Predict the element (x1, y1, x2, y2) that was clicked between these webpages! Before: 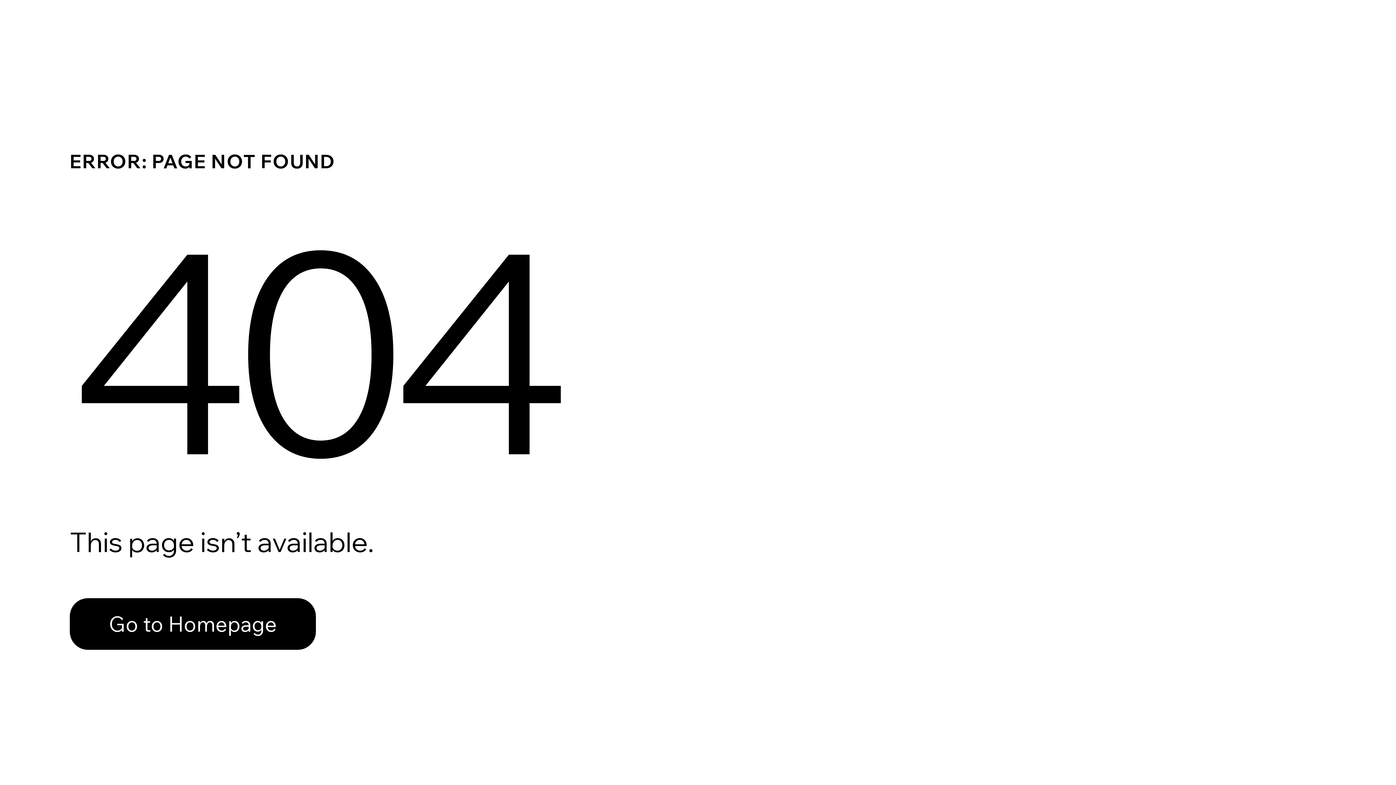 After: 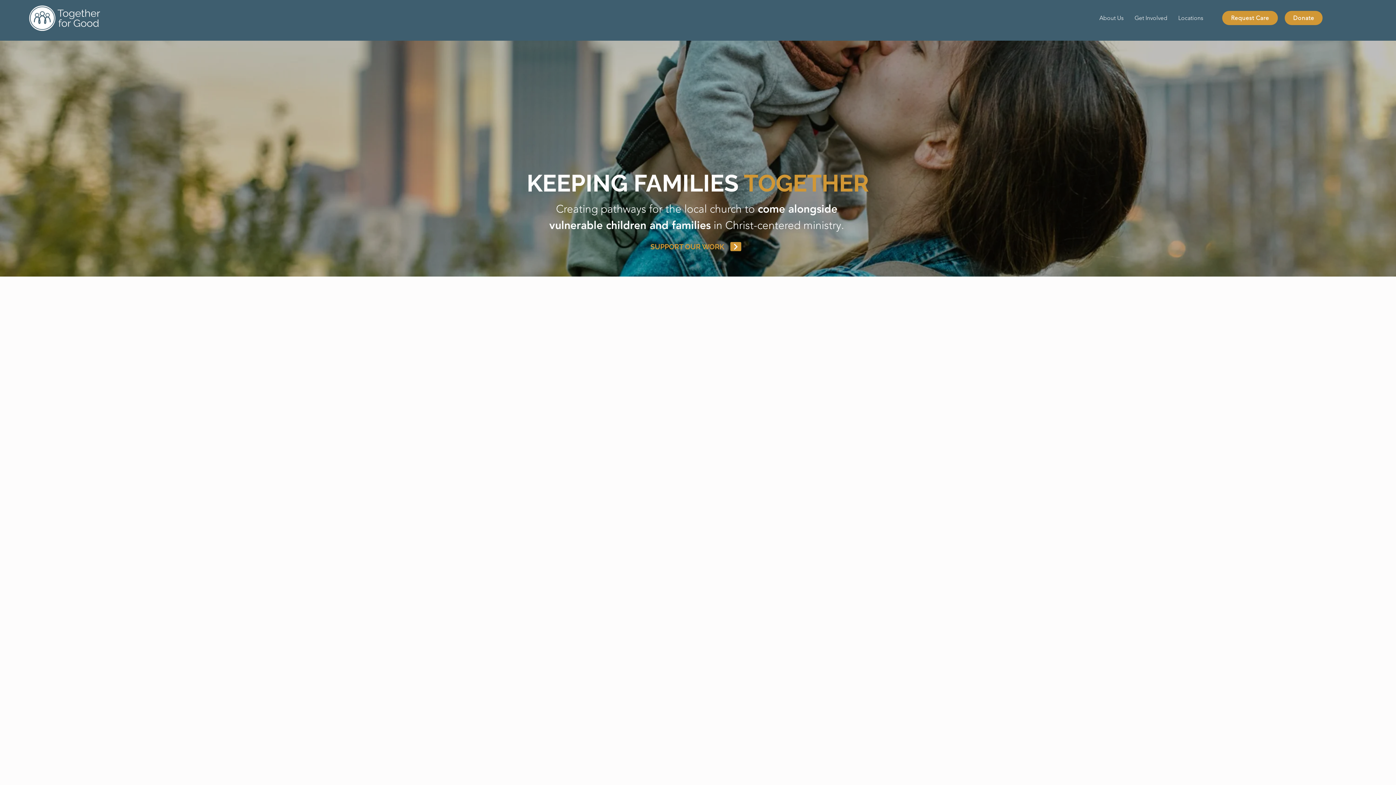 Action: label: Go to Homepage bbox: (69, 582, 768, 659)